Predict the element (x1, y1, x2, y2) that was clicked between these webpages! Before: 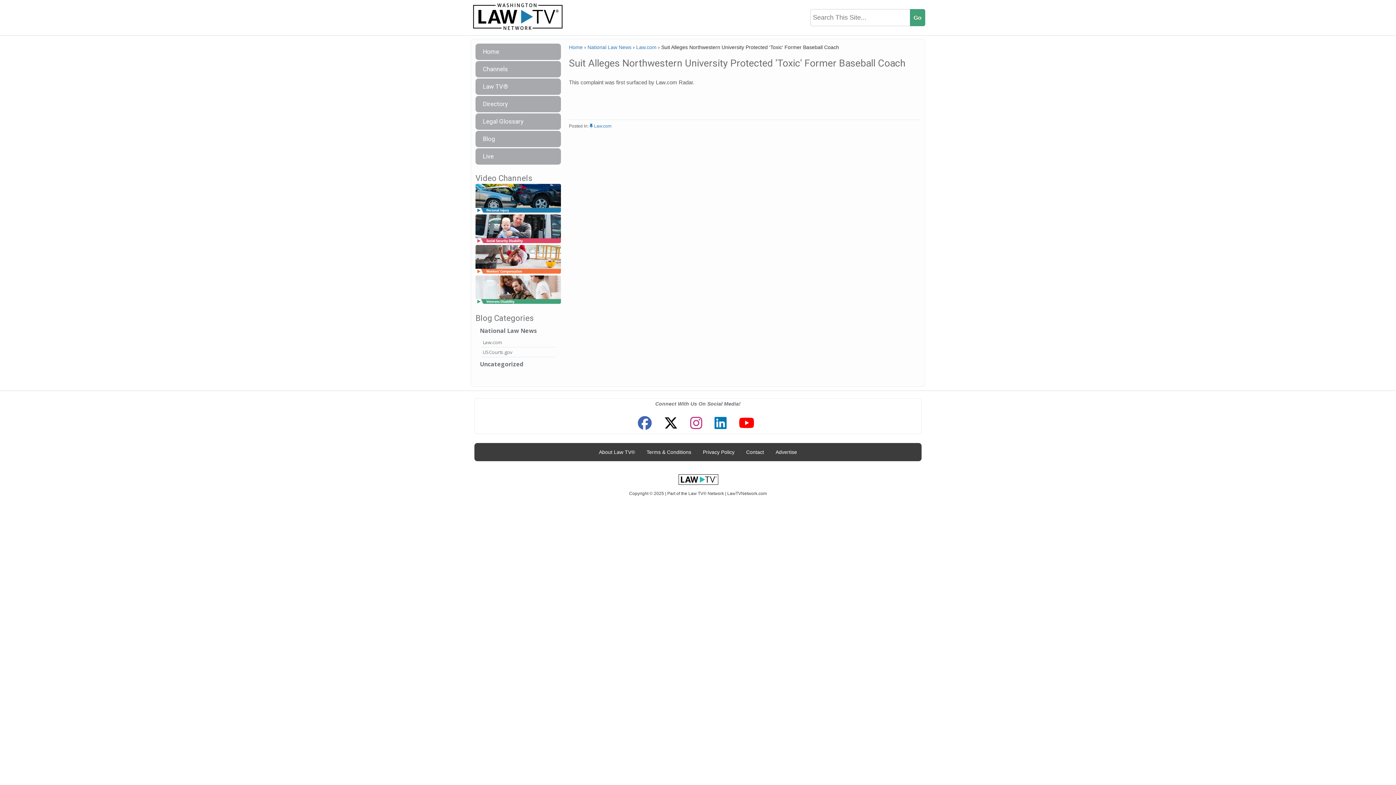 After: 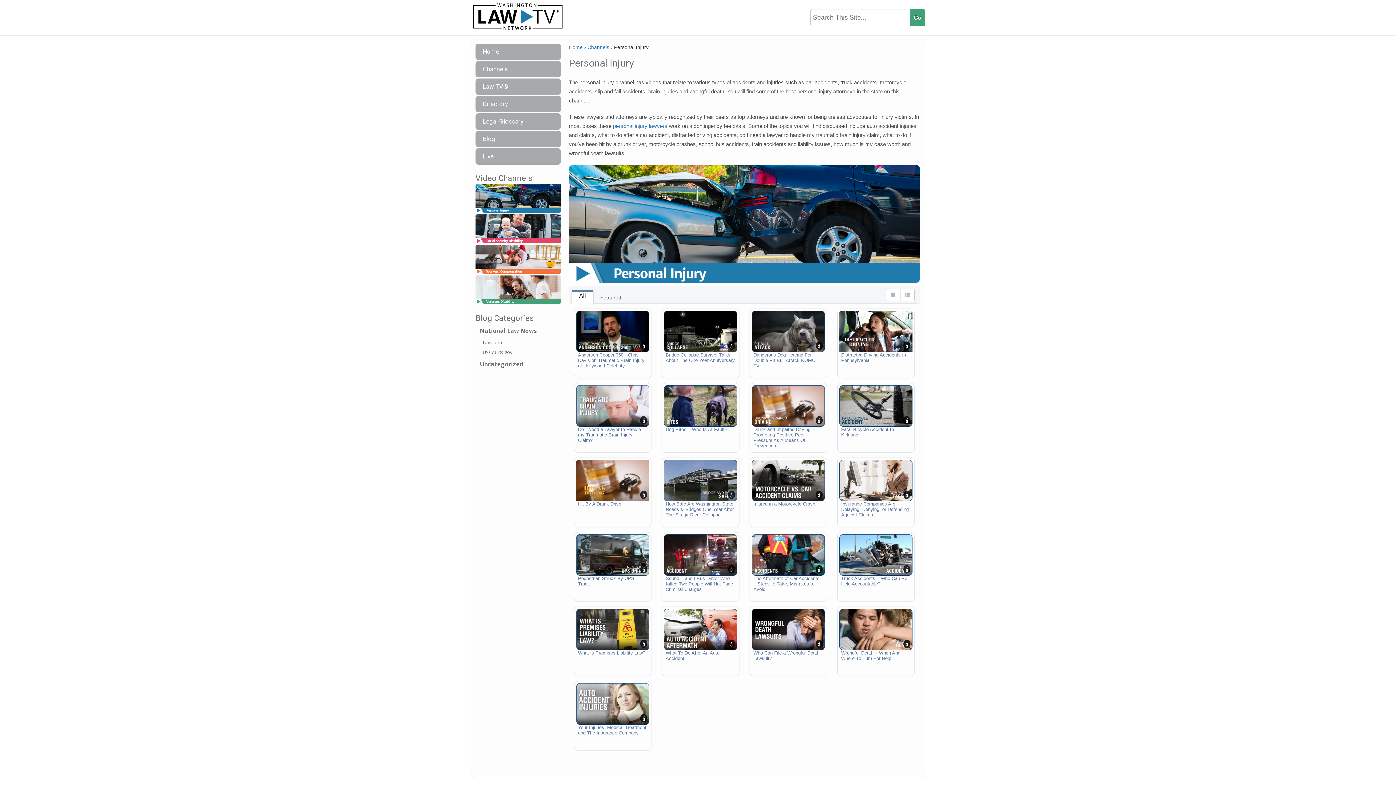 Action: bbox: (475, 195, 561, 202)